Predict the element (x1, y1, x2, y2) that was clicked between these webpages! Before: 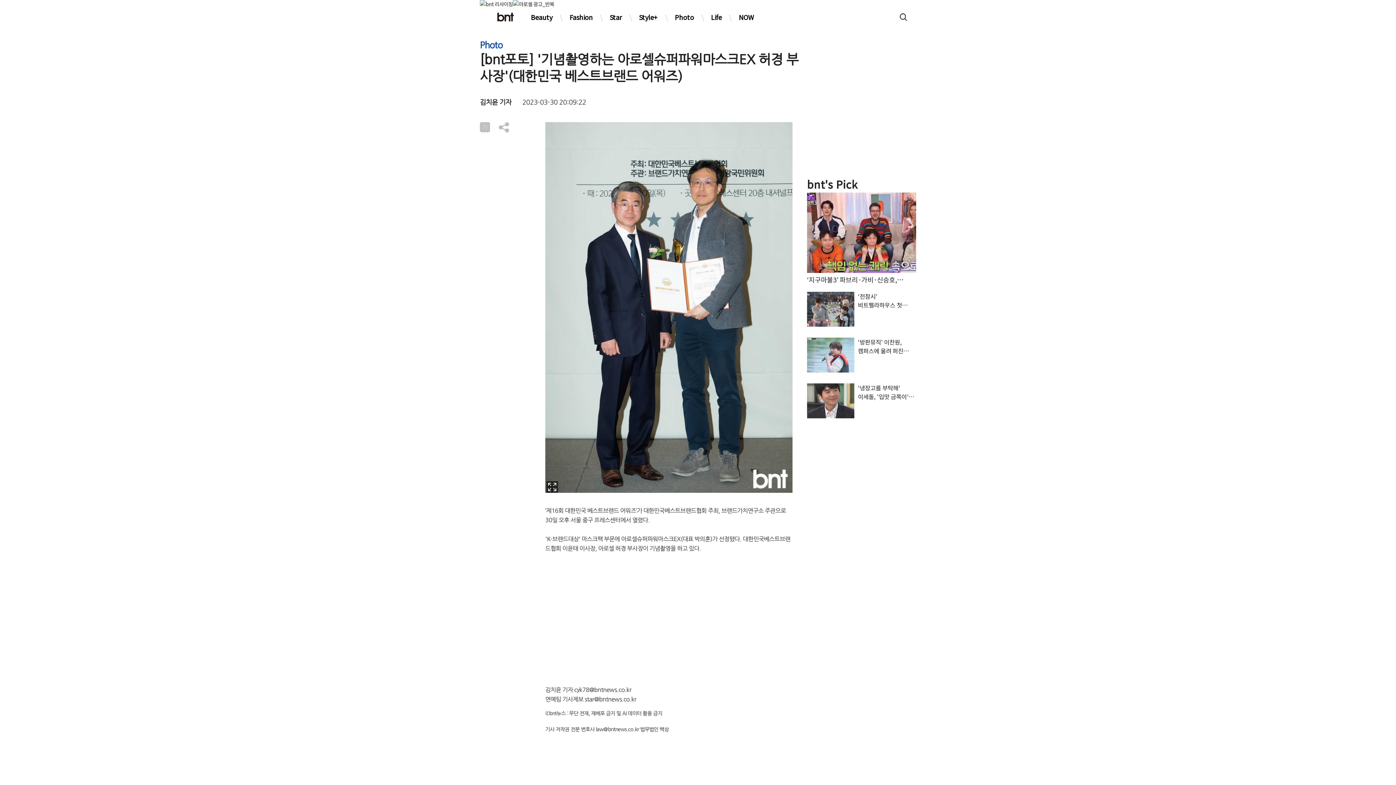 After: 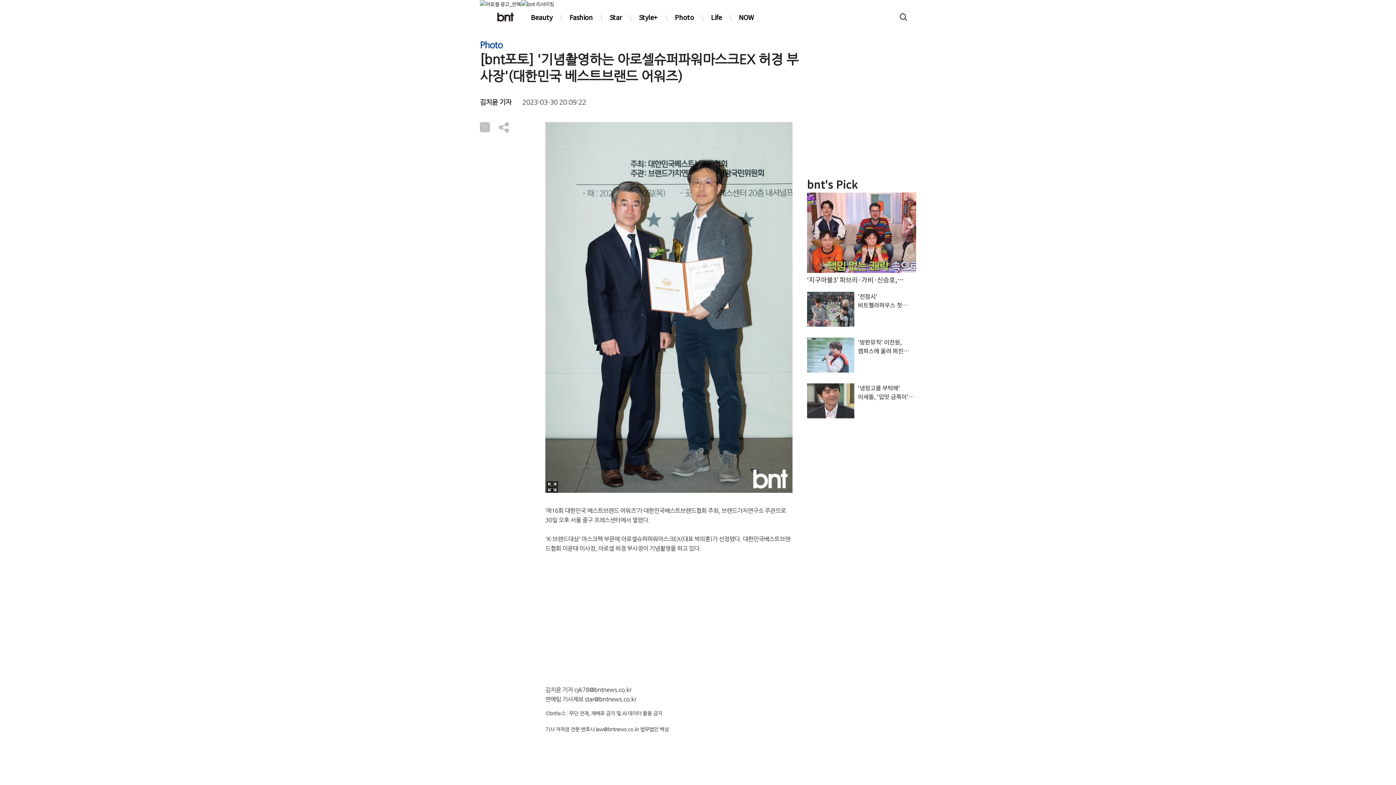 Action: bbox: (513, 0, 554, 7)